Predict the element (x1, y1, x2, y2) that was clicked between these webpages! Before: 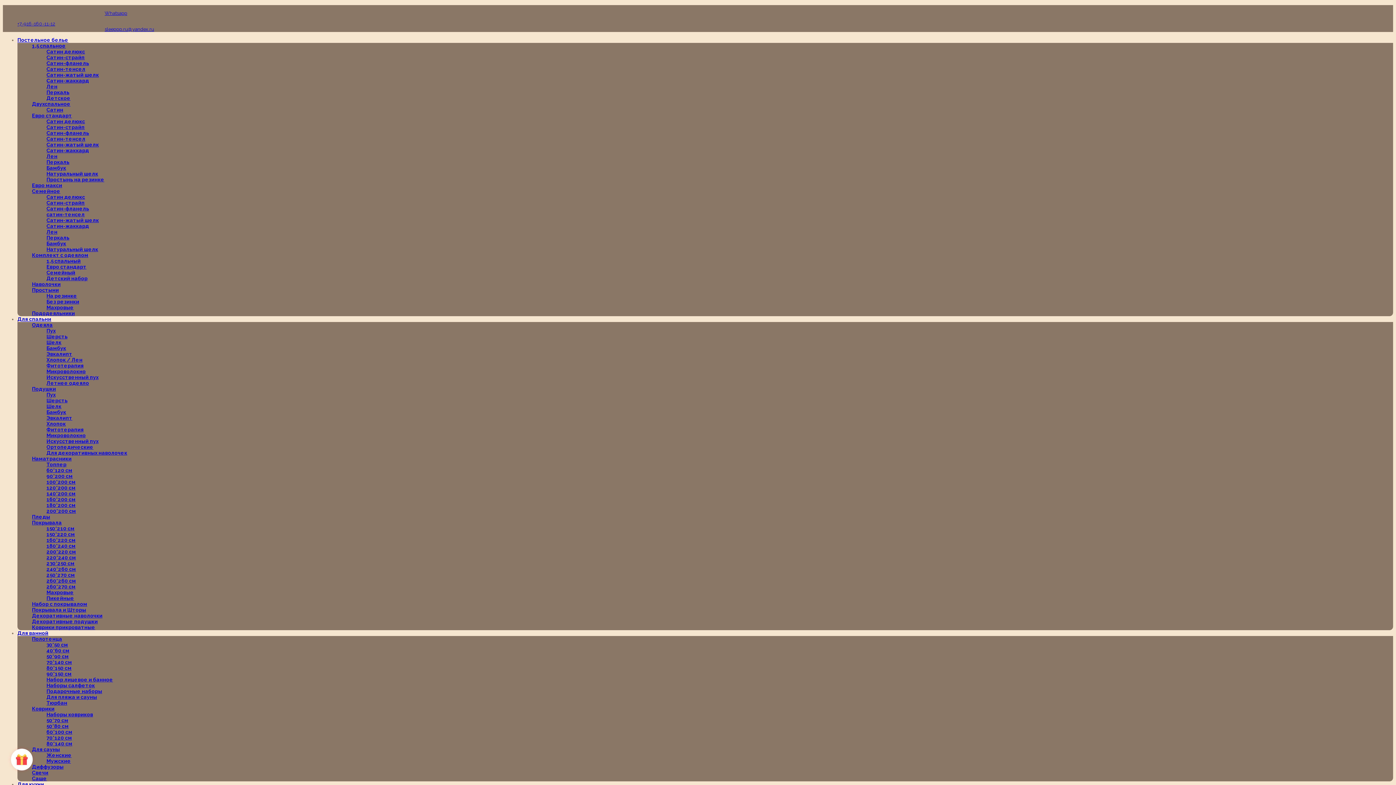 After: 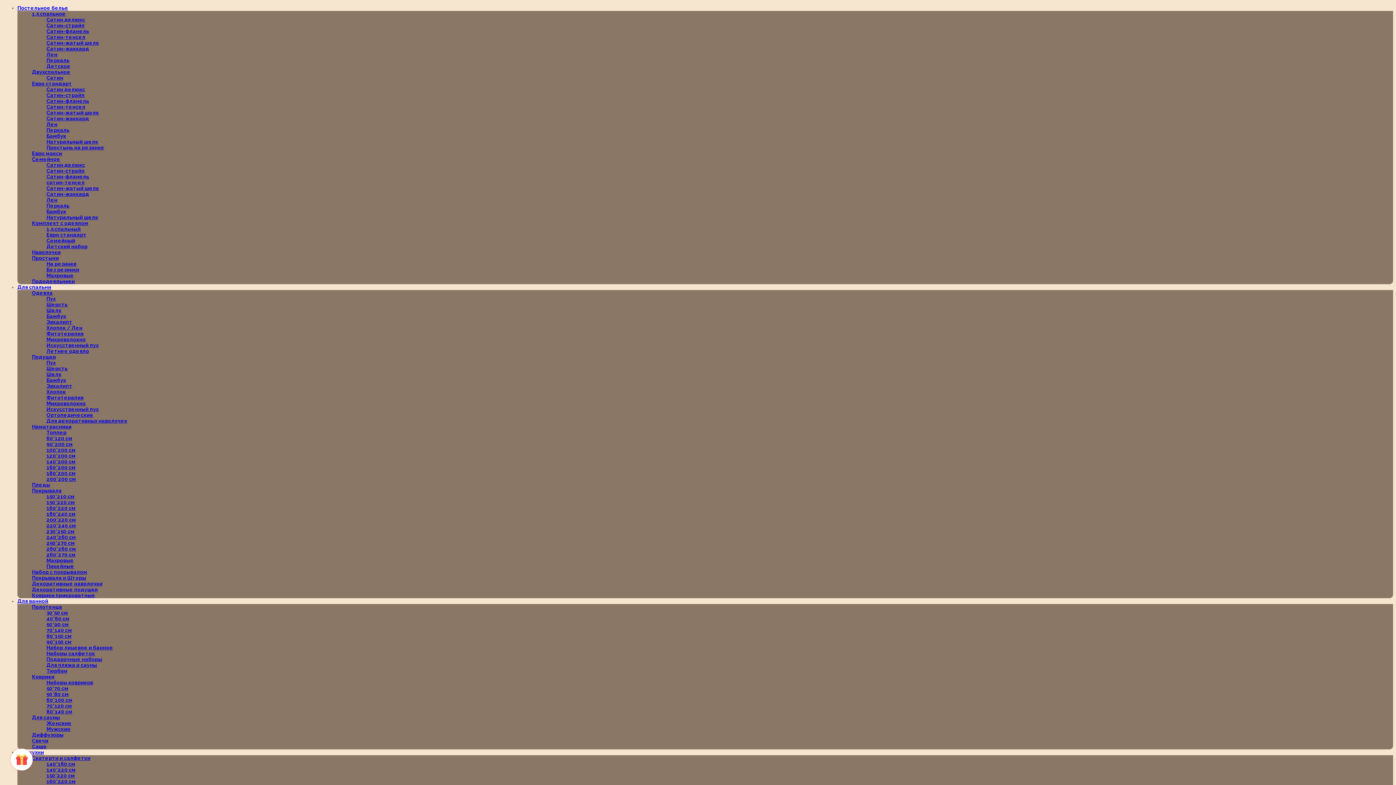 Action: bbox: (46, 83, 57, 89) label: Лен